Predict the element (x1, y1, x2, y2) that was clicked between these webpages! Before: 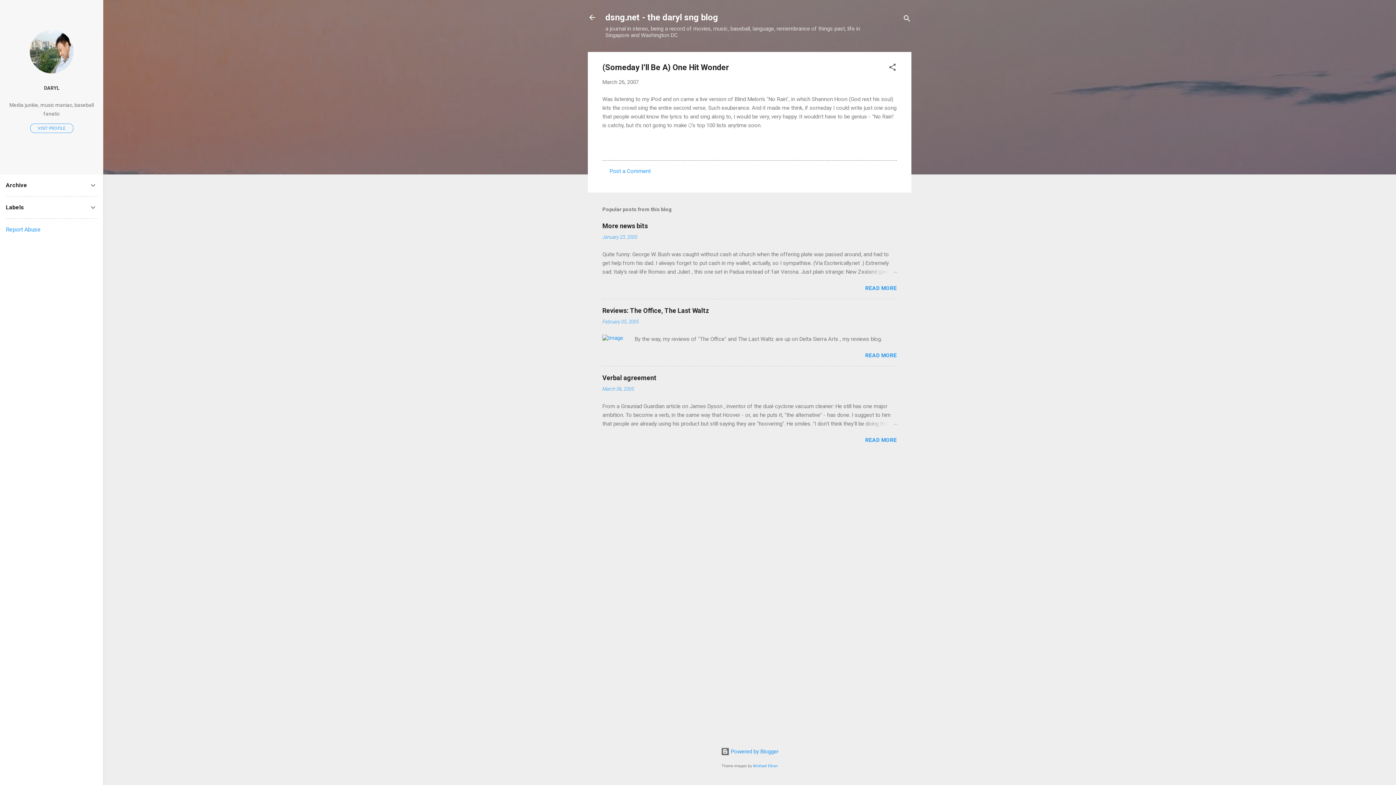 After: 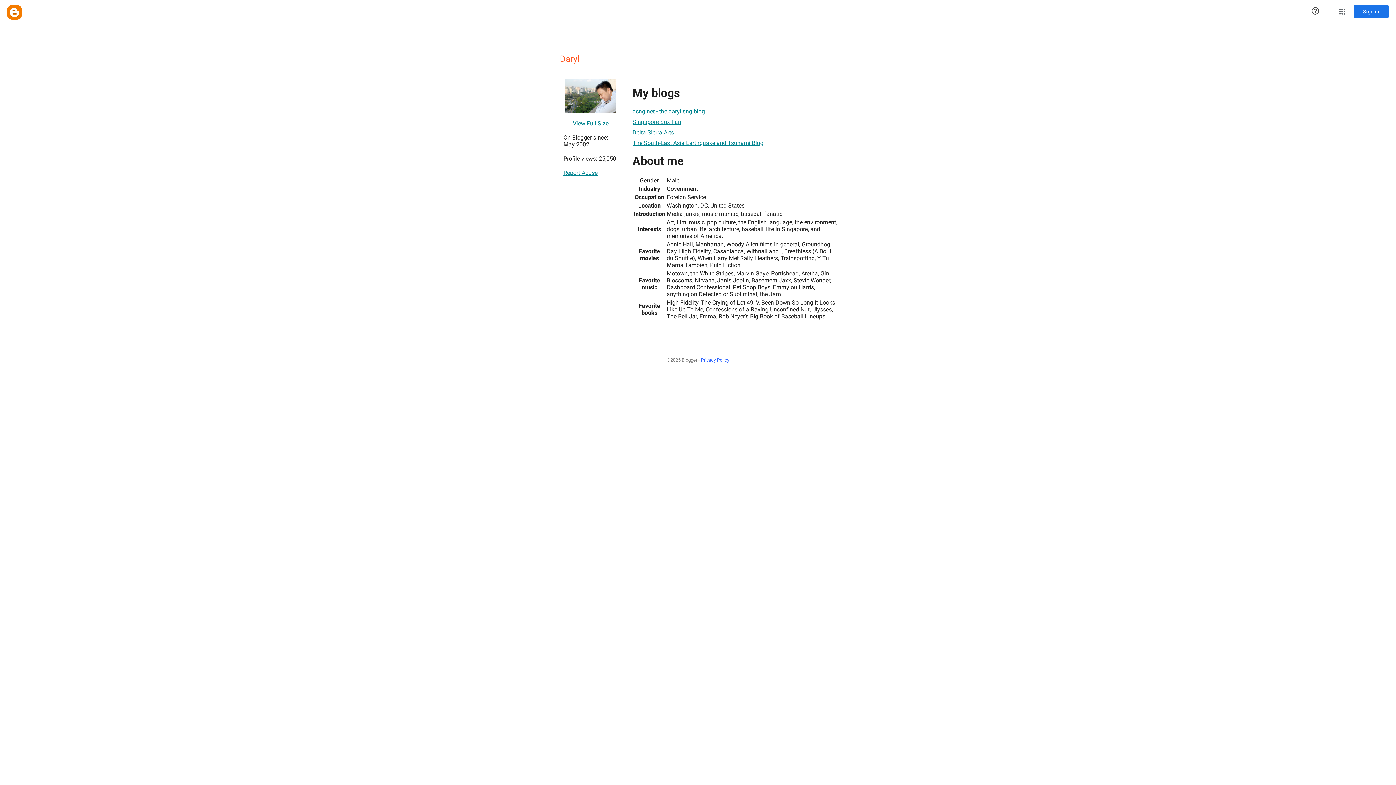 Action: label: DARYL bbox: (0, 80, 103, 95)